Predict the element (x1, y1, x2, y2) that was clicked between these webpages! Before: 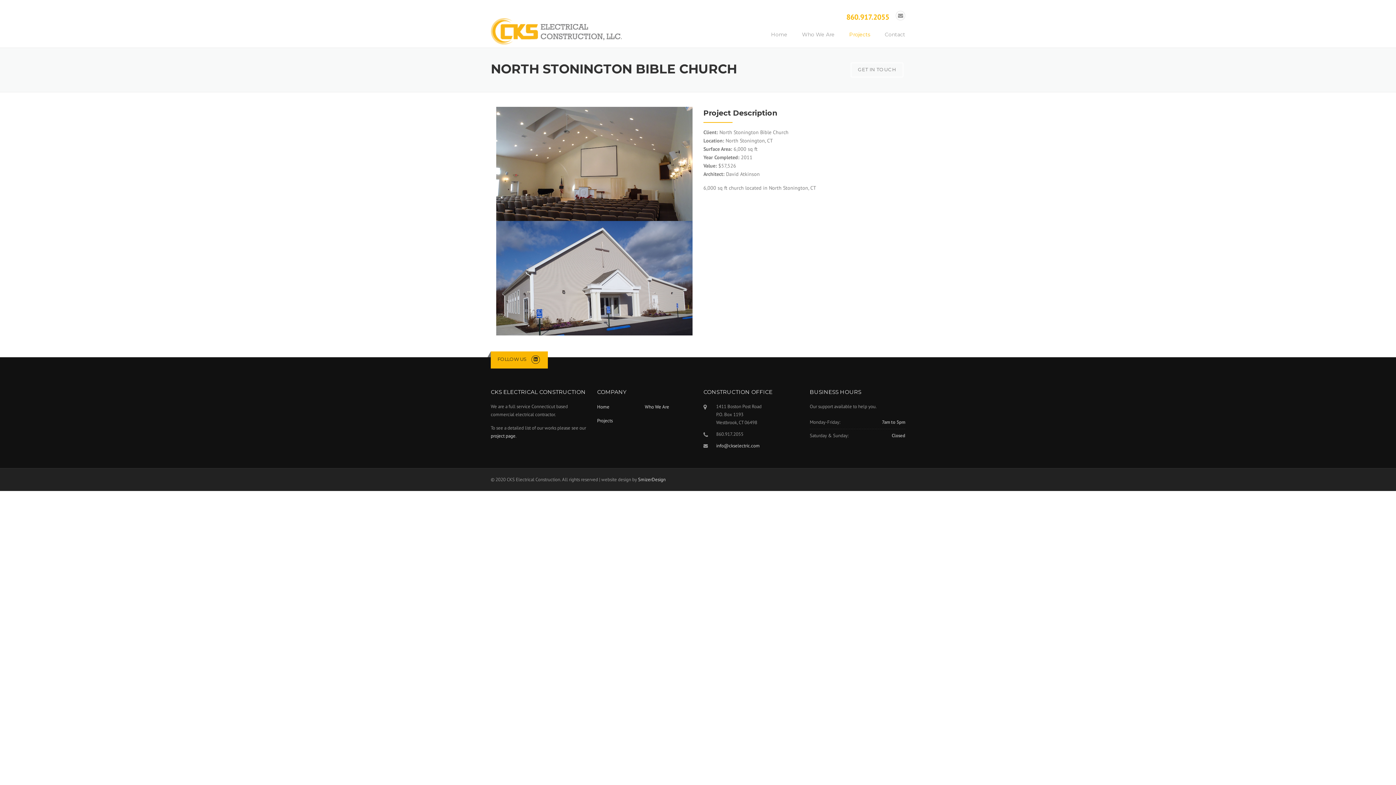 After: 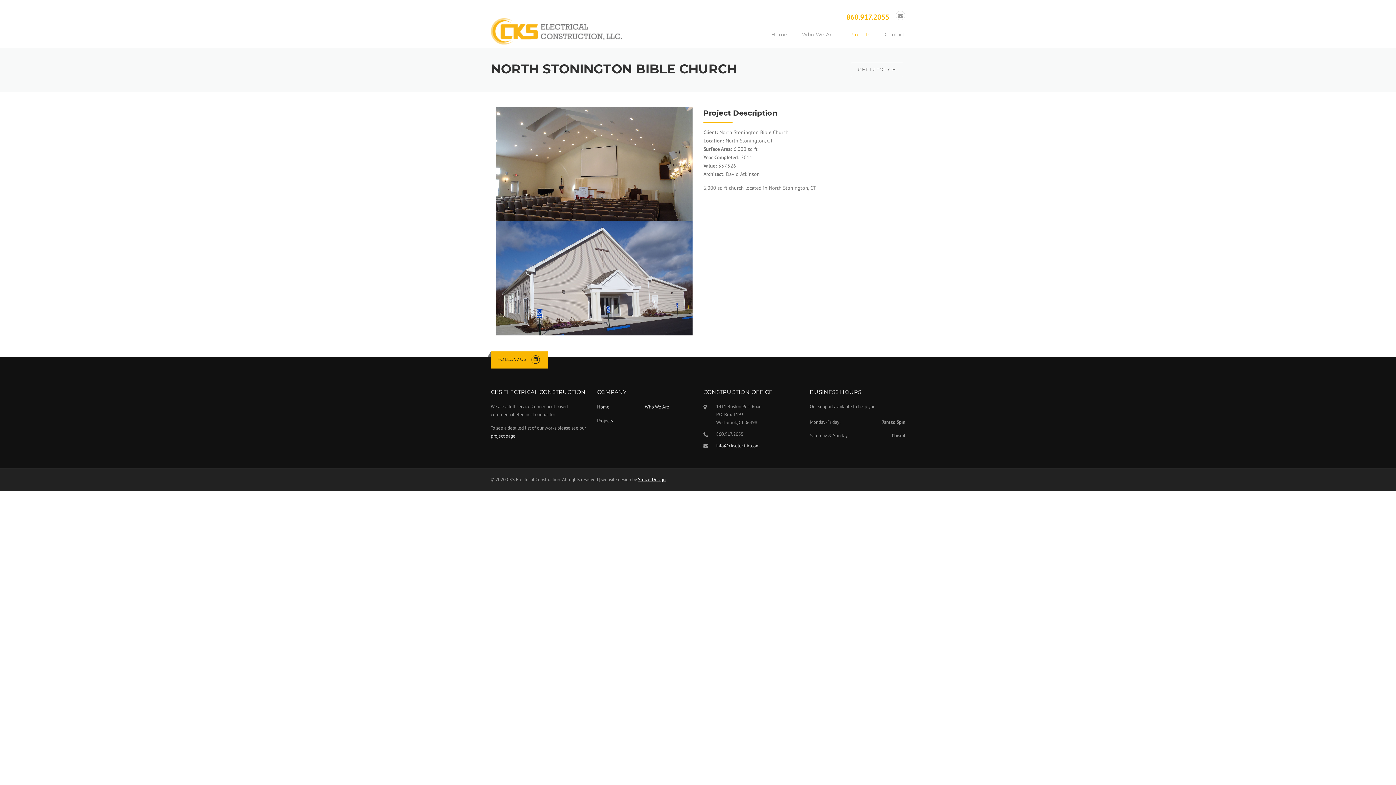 Action: bbox: (638, 476, 665, 482) label: SmizerDesign